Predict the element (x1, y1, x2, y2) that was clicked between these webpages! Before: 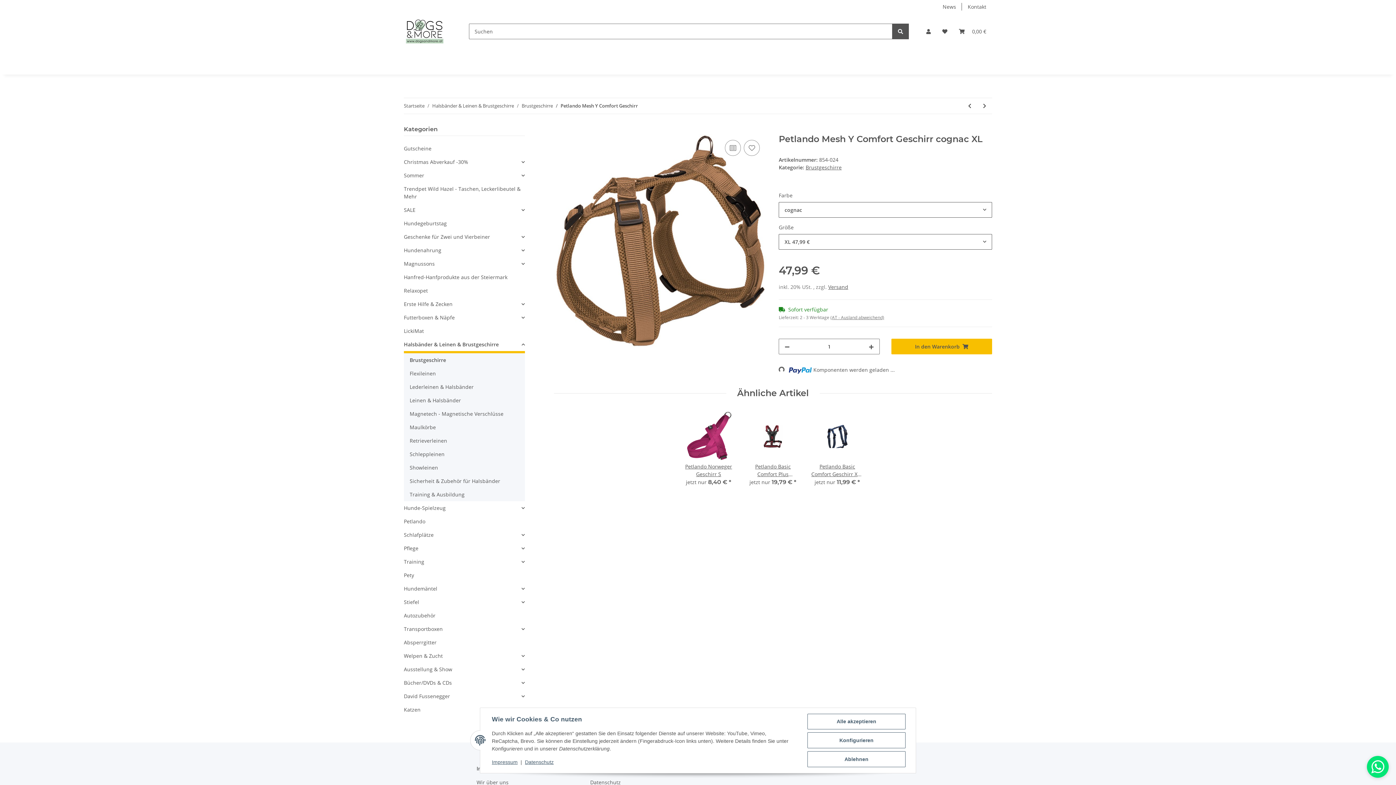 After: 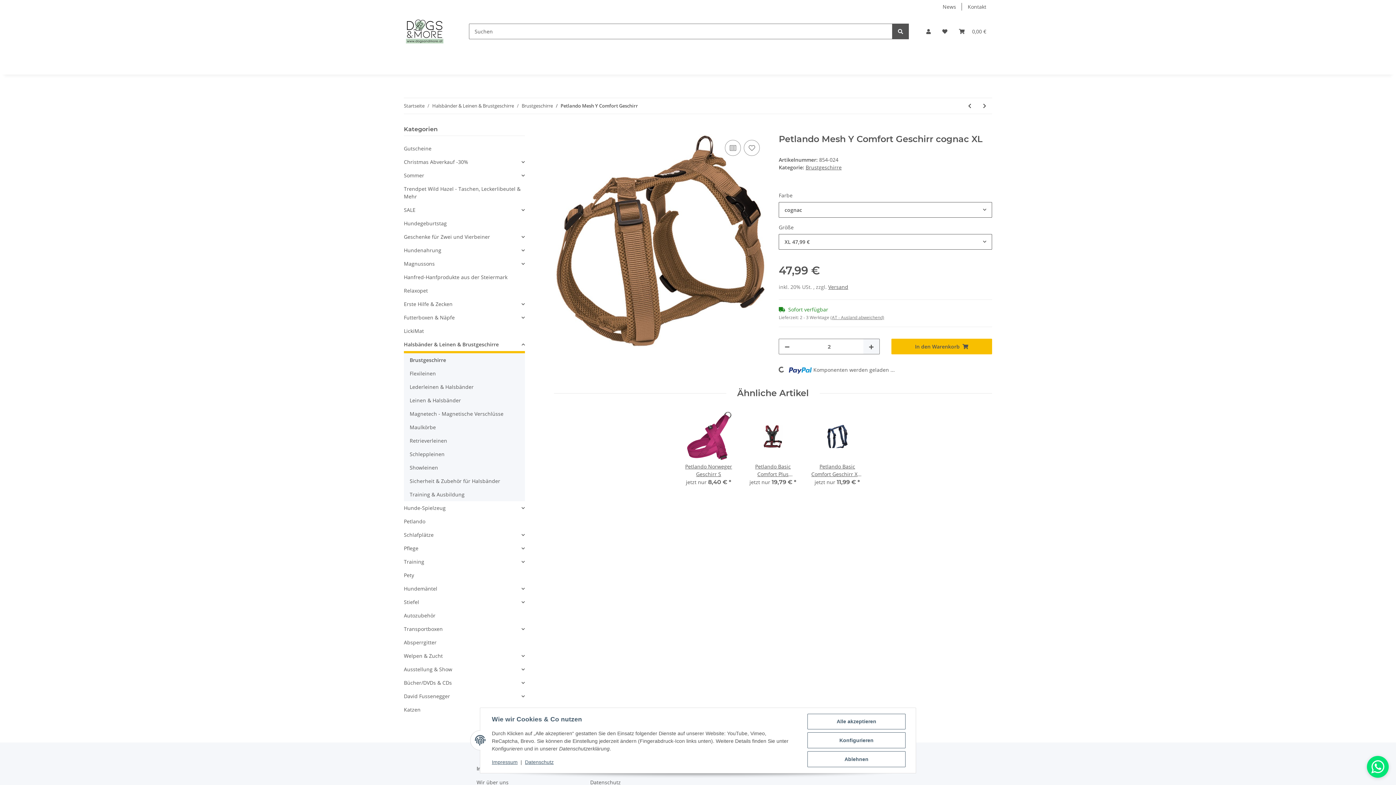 Action: label: Menge erhöhen bbox: (863, 339, 879, 354)